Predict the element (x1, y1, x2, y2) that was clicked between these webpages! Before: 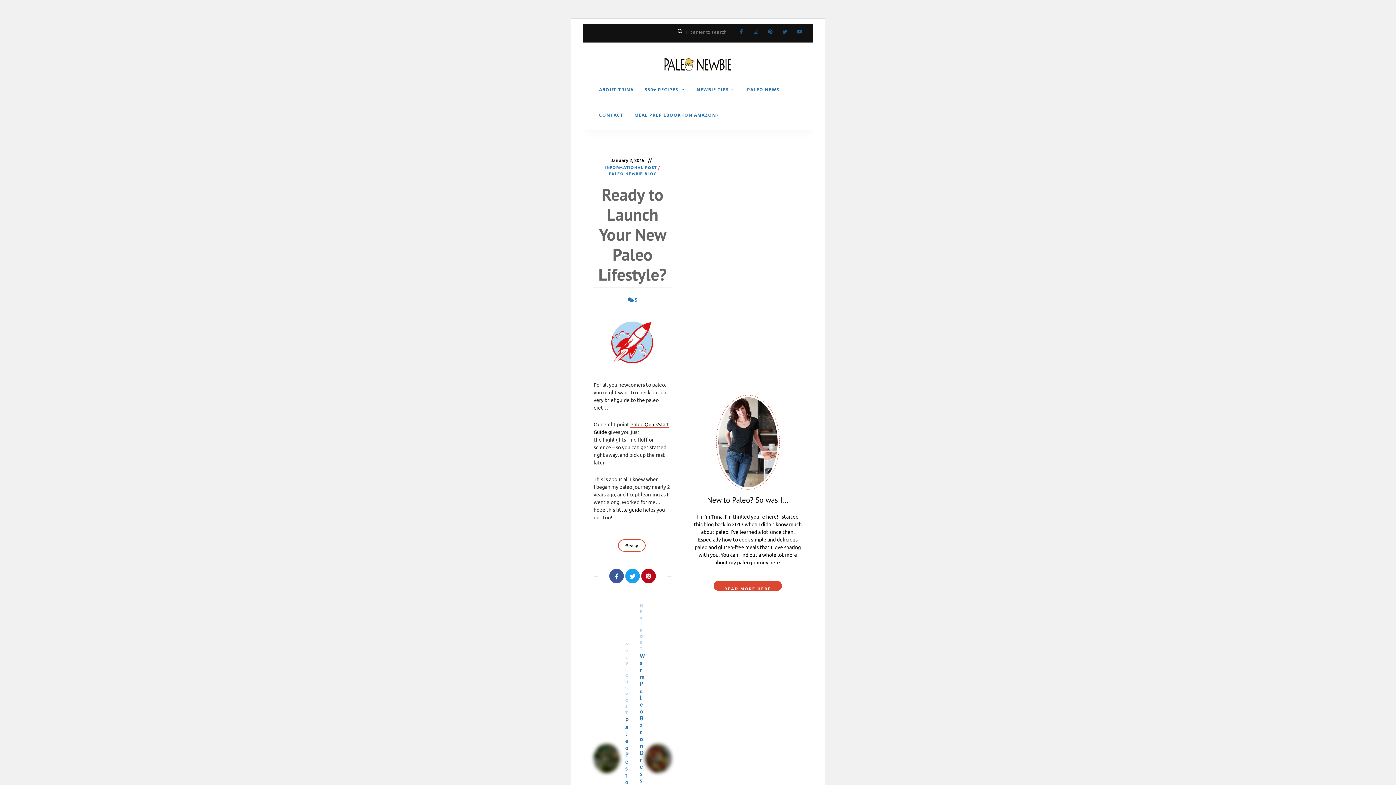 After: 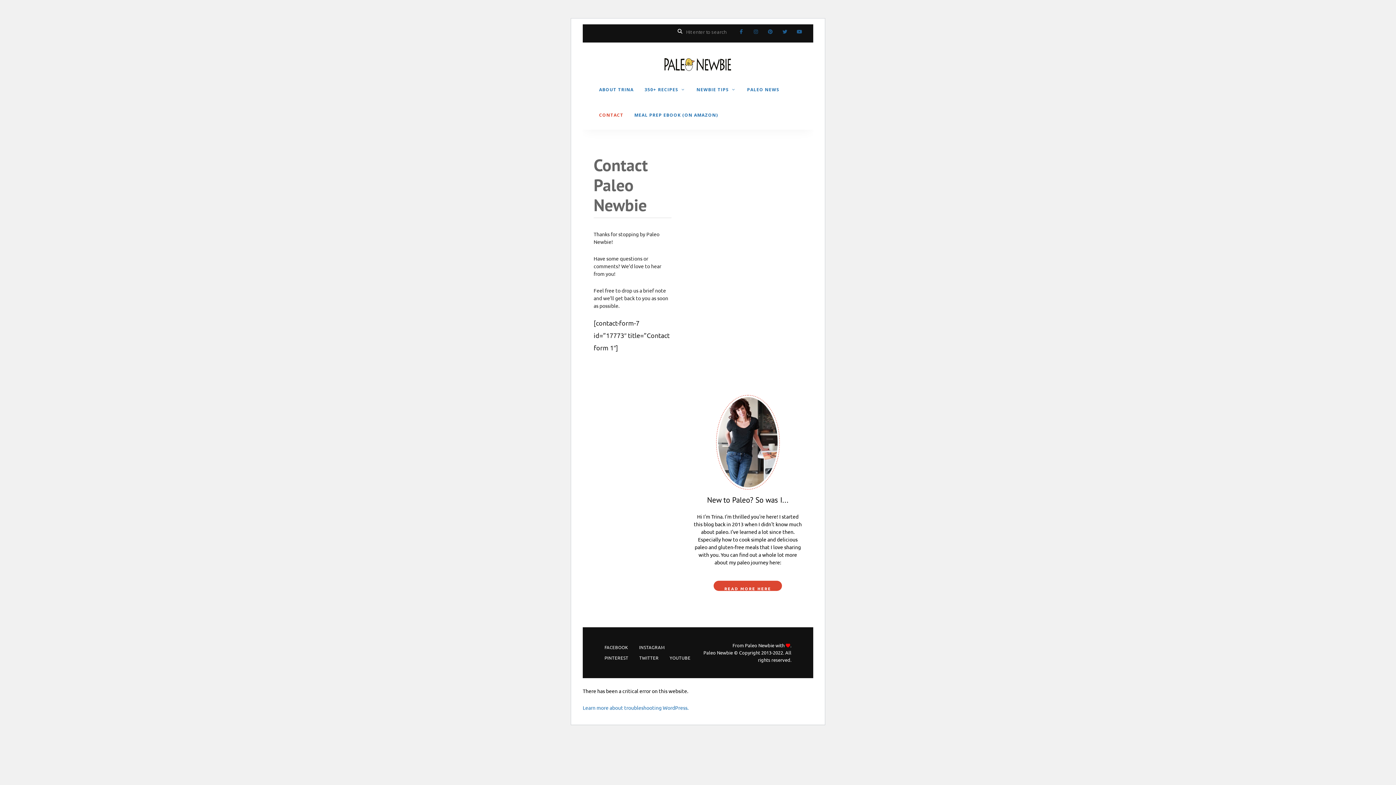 Action: bbox: (593, 104, 629, 126) label: CONTACT